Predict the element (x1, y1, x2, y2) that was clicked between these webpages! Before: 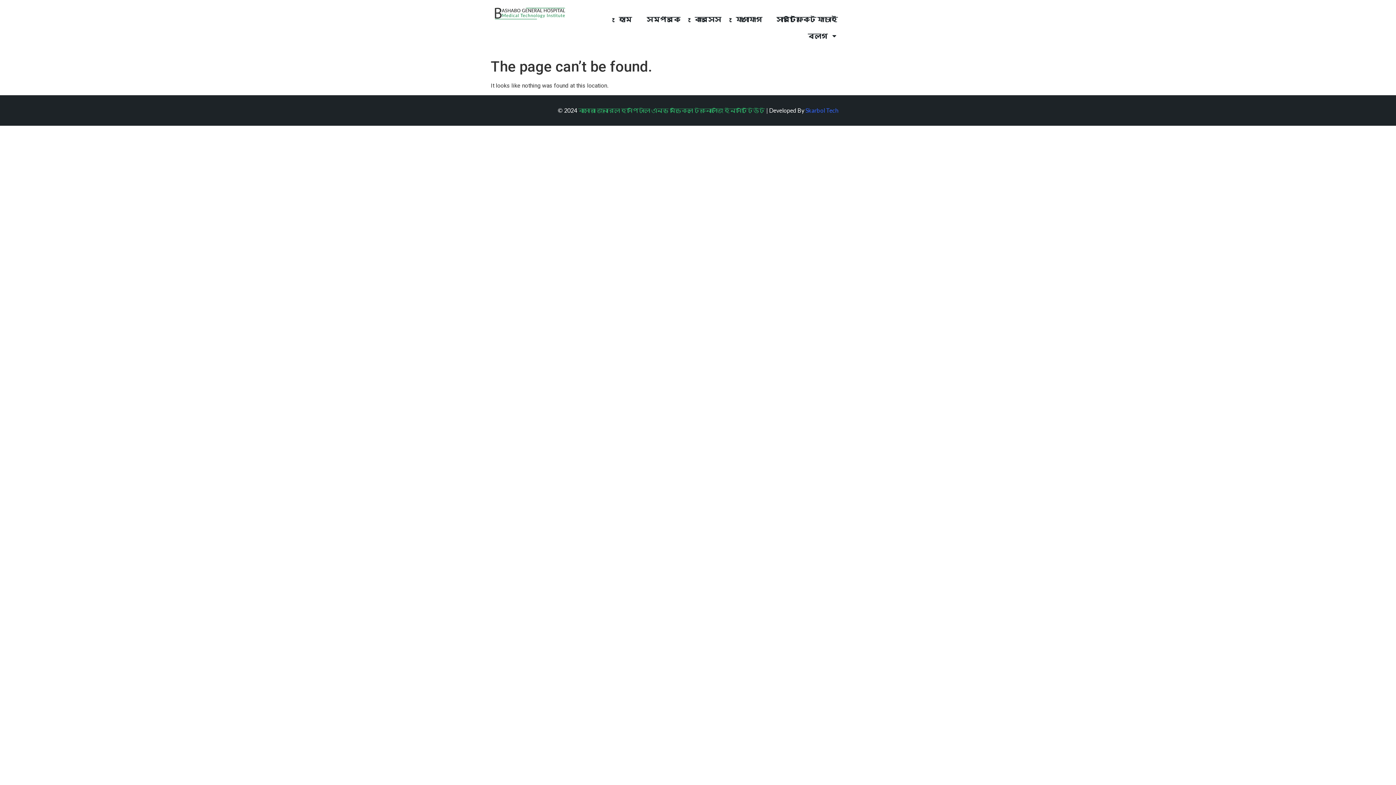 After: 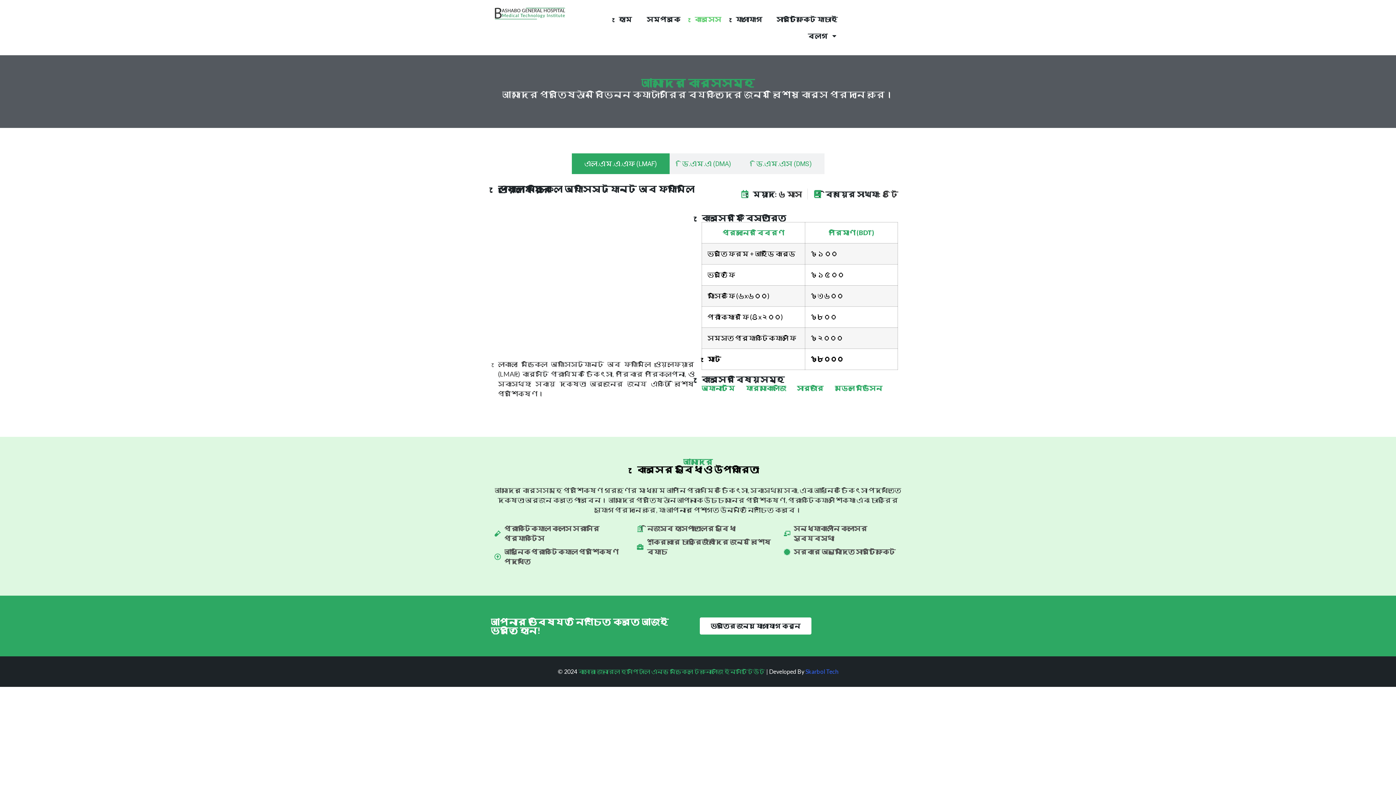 Action: bbox: (687, 10, 728, 27) label: কোর্সেস